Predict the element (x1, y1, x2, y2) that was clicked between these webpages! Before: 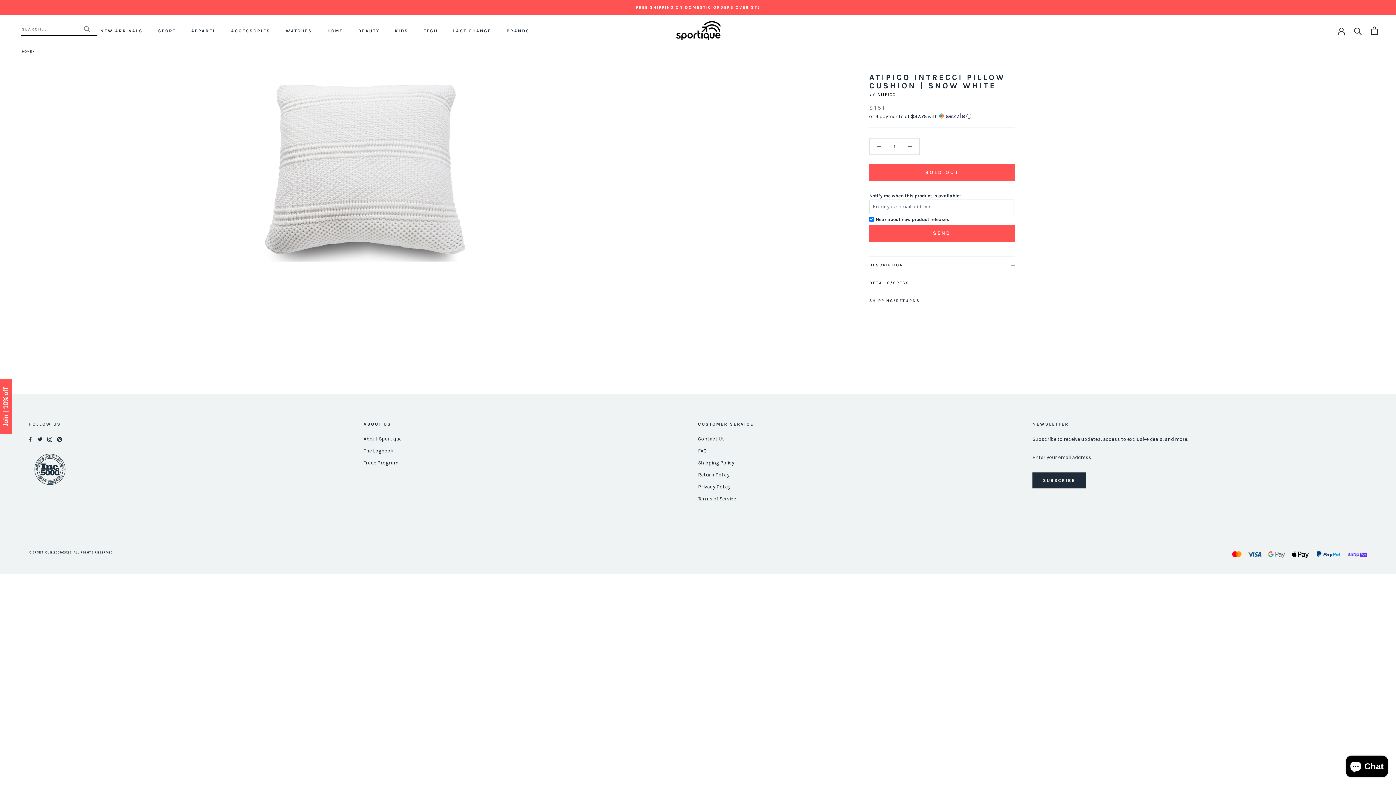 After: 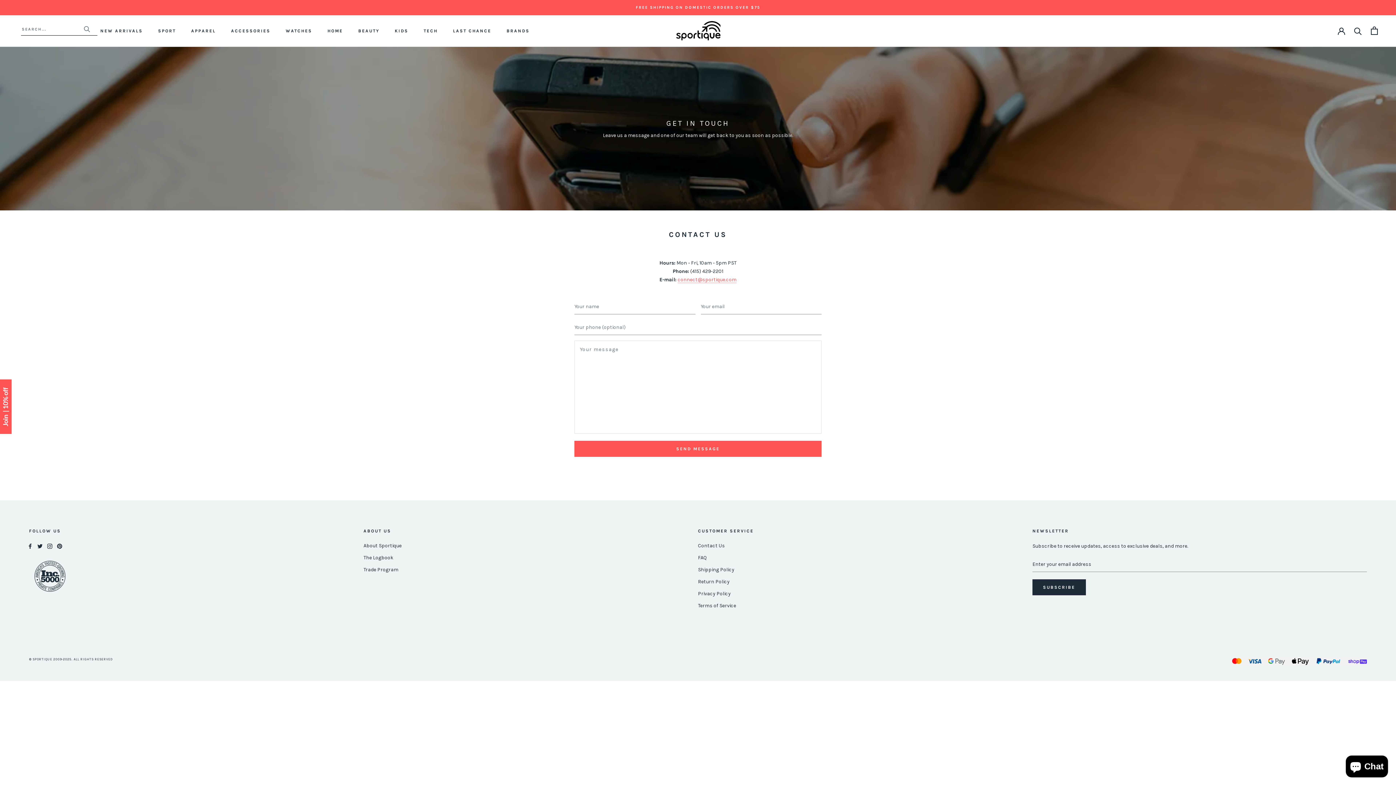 Action: label: Contact Us bbox: (698, 435, 1032, 442)